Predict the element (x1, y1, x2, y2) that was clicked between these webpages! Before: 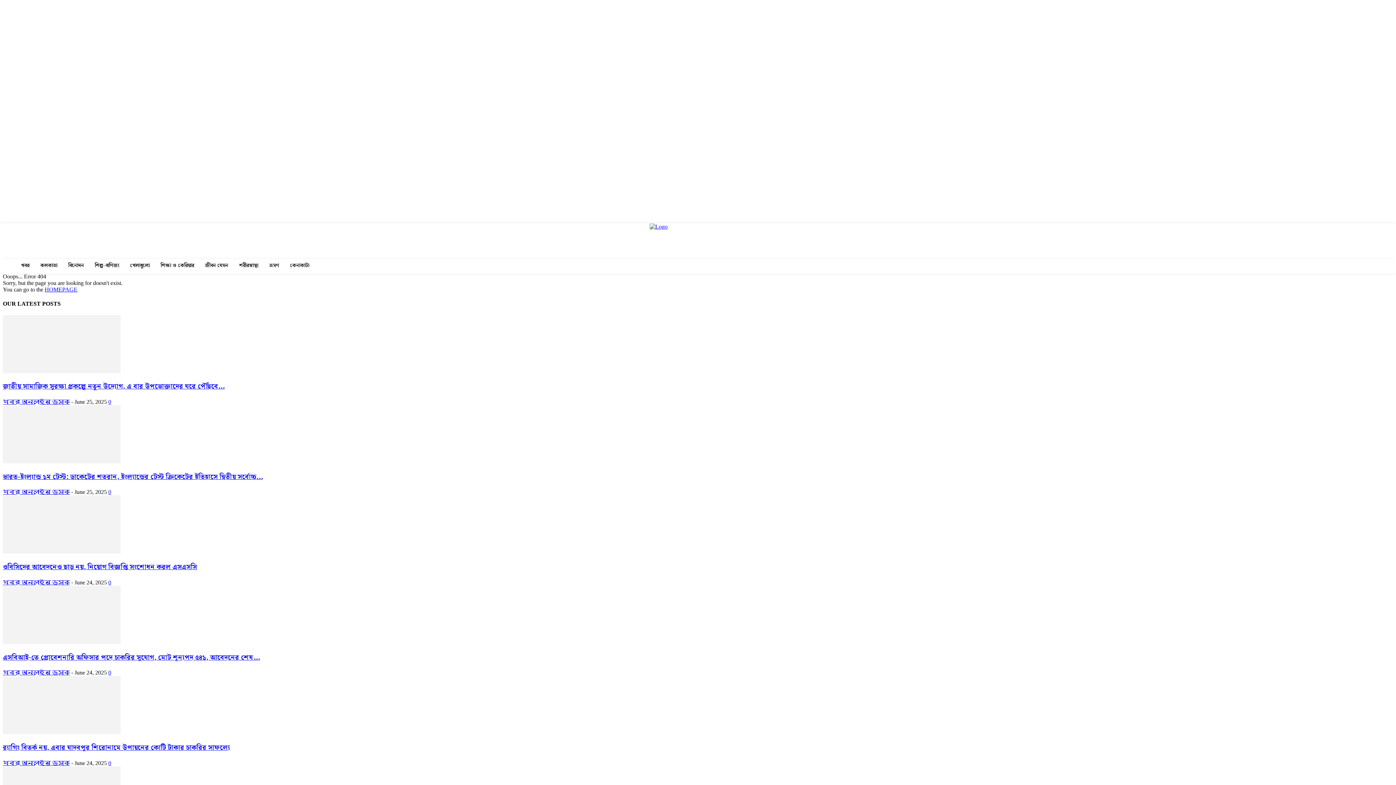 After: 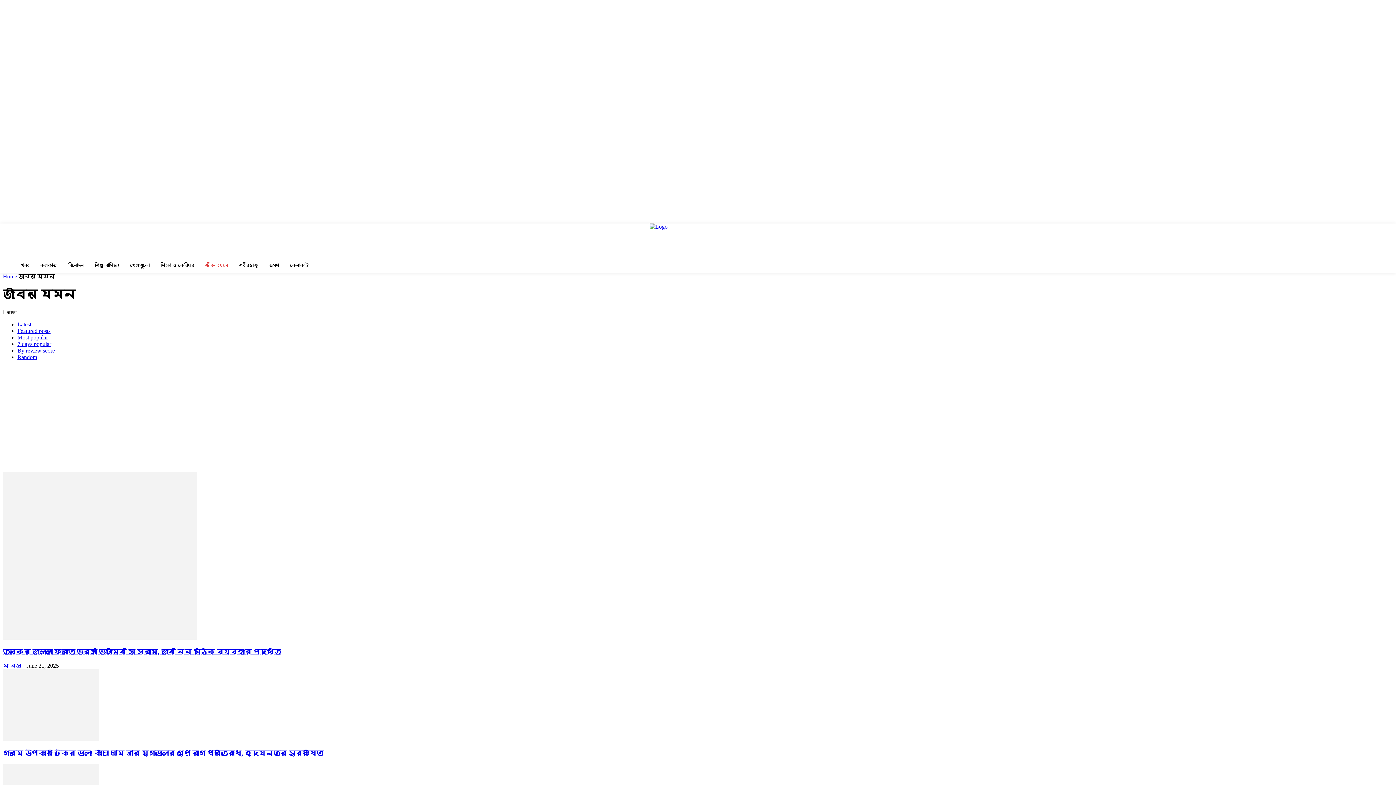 Action: label: জীবন যেমন bbox: (201, 258, 232, 273)